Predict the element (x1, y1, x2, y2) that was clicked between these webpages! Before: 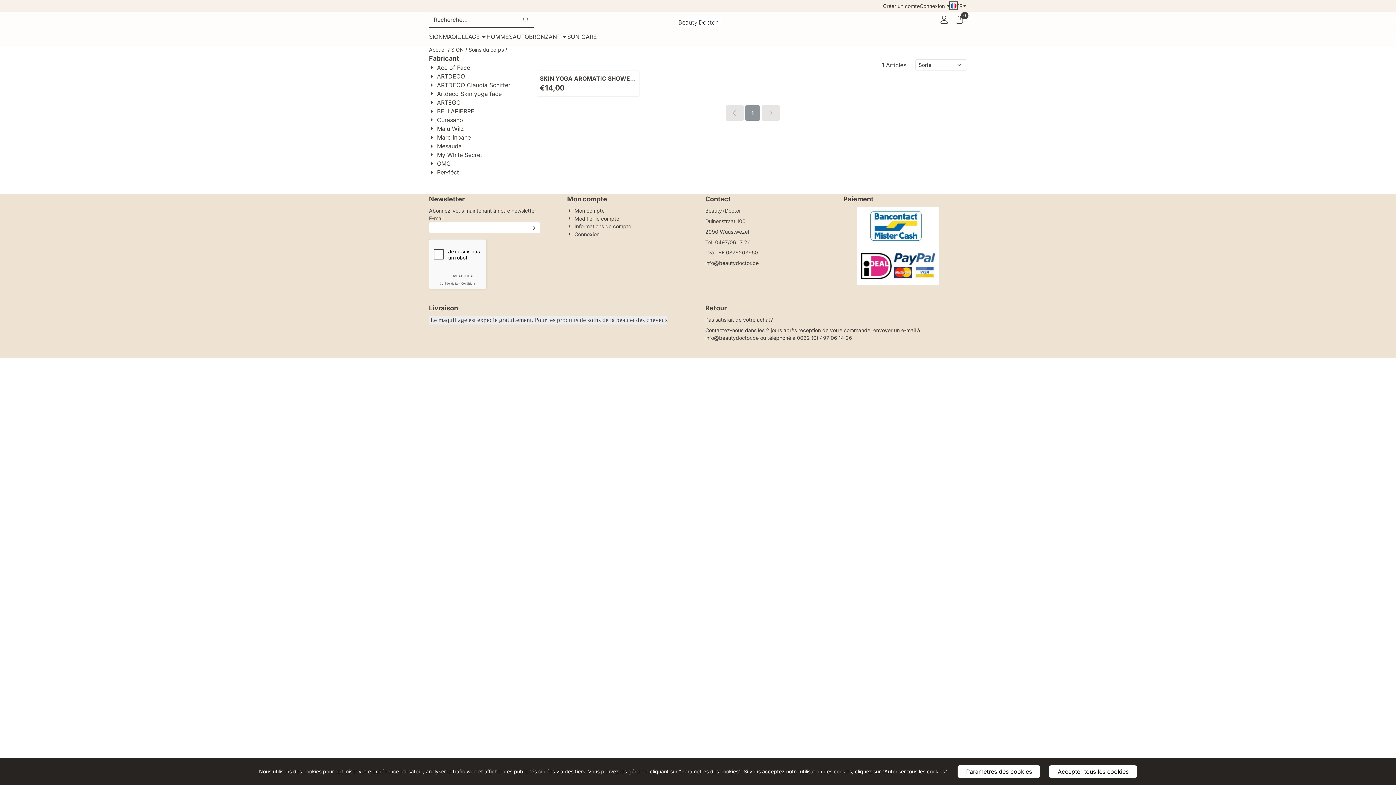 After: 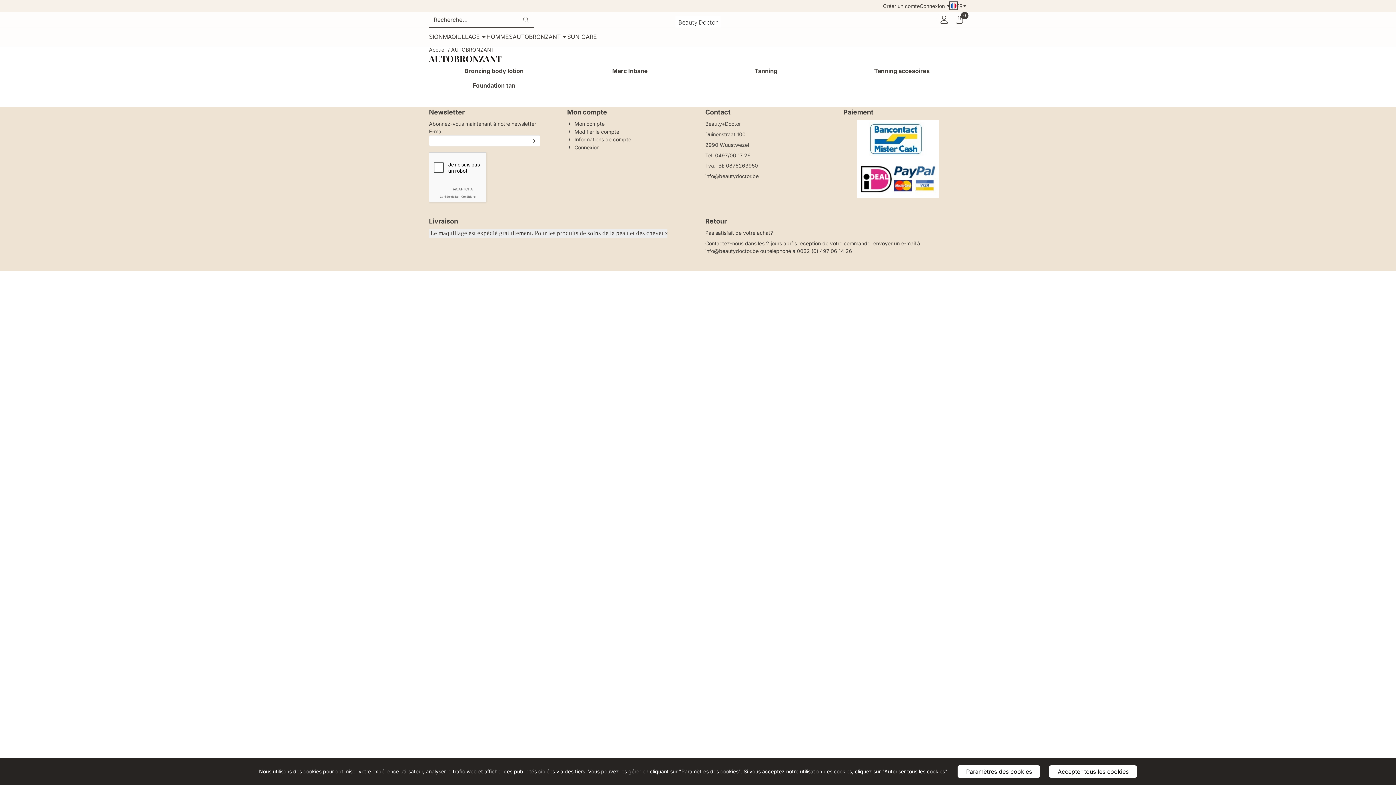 Action: bbox: (512, 27, 567, 45) label: AUTOBRONZANT